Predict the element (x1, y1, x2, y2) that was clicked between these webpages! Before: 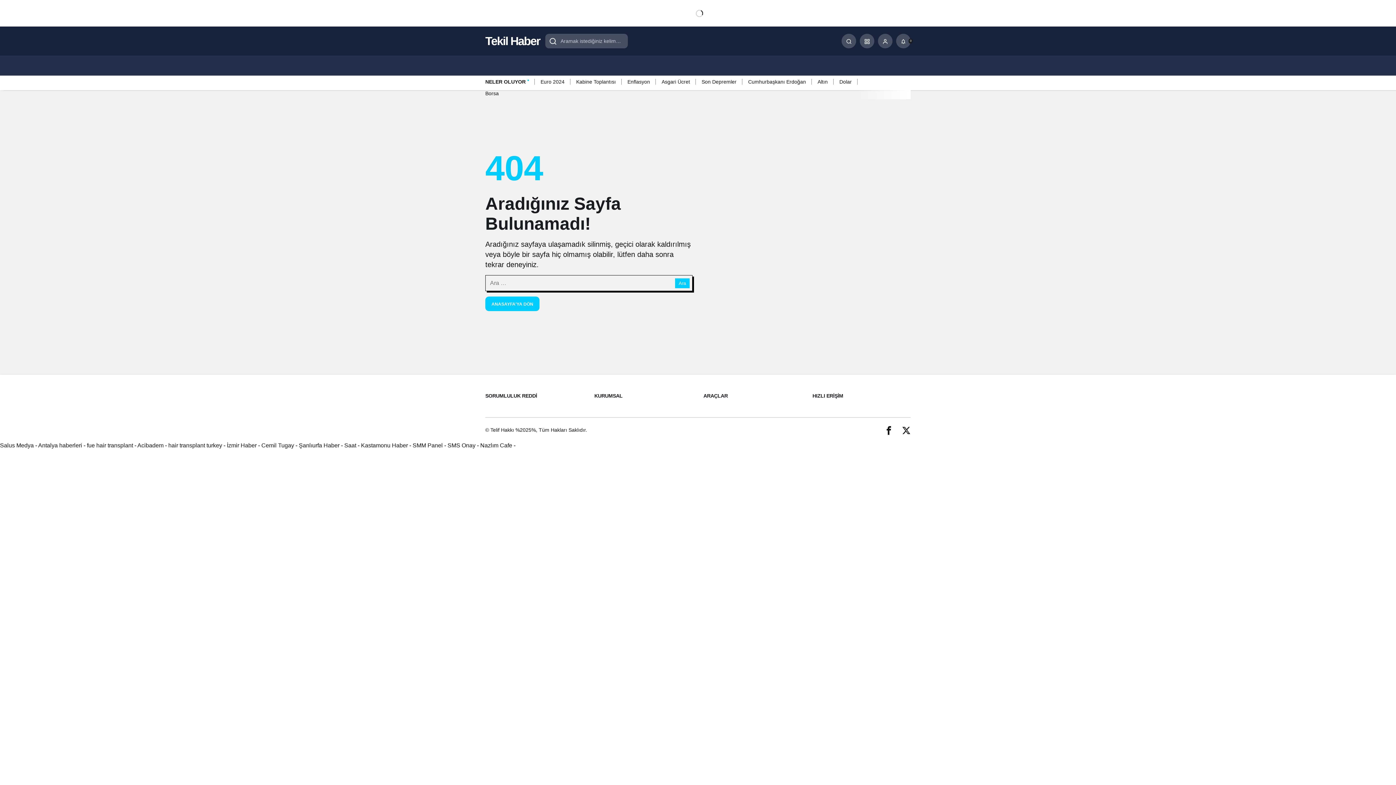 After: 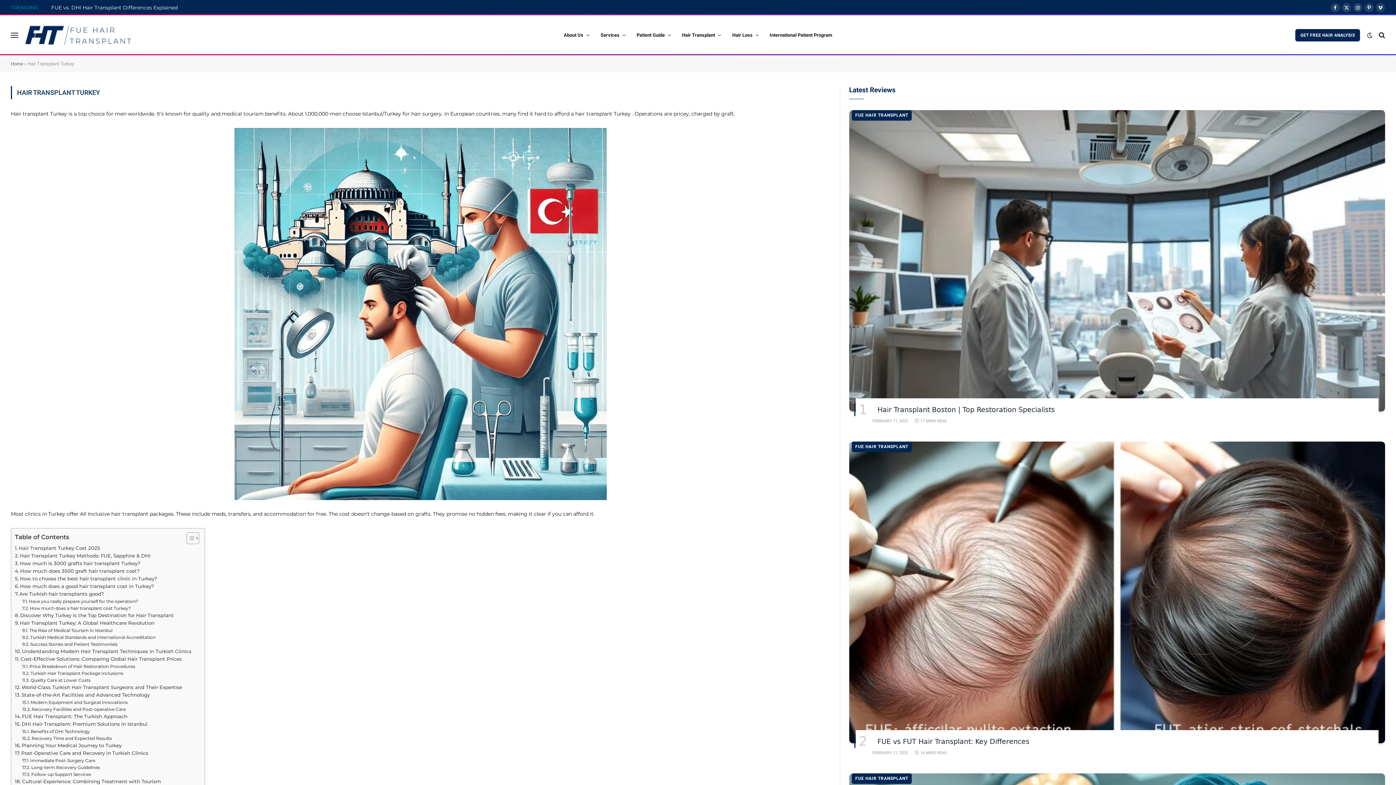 Action: label: hair transplant turkey bbox: (168, 442, 222, 448)